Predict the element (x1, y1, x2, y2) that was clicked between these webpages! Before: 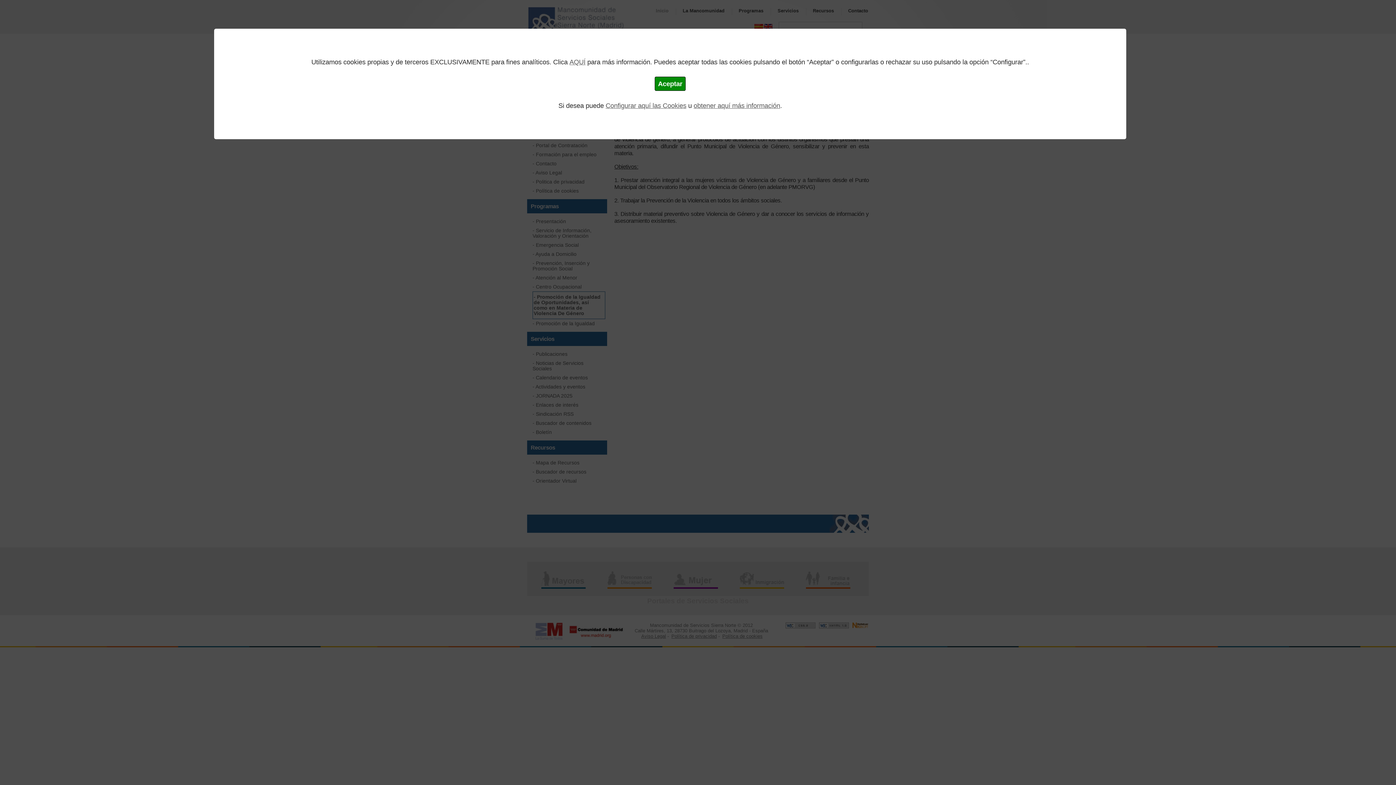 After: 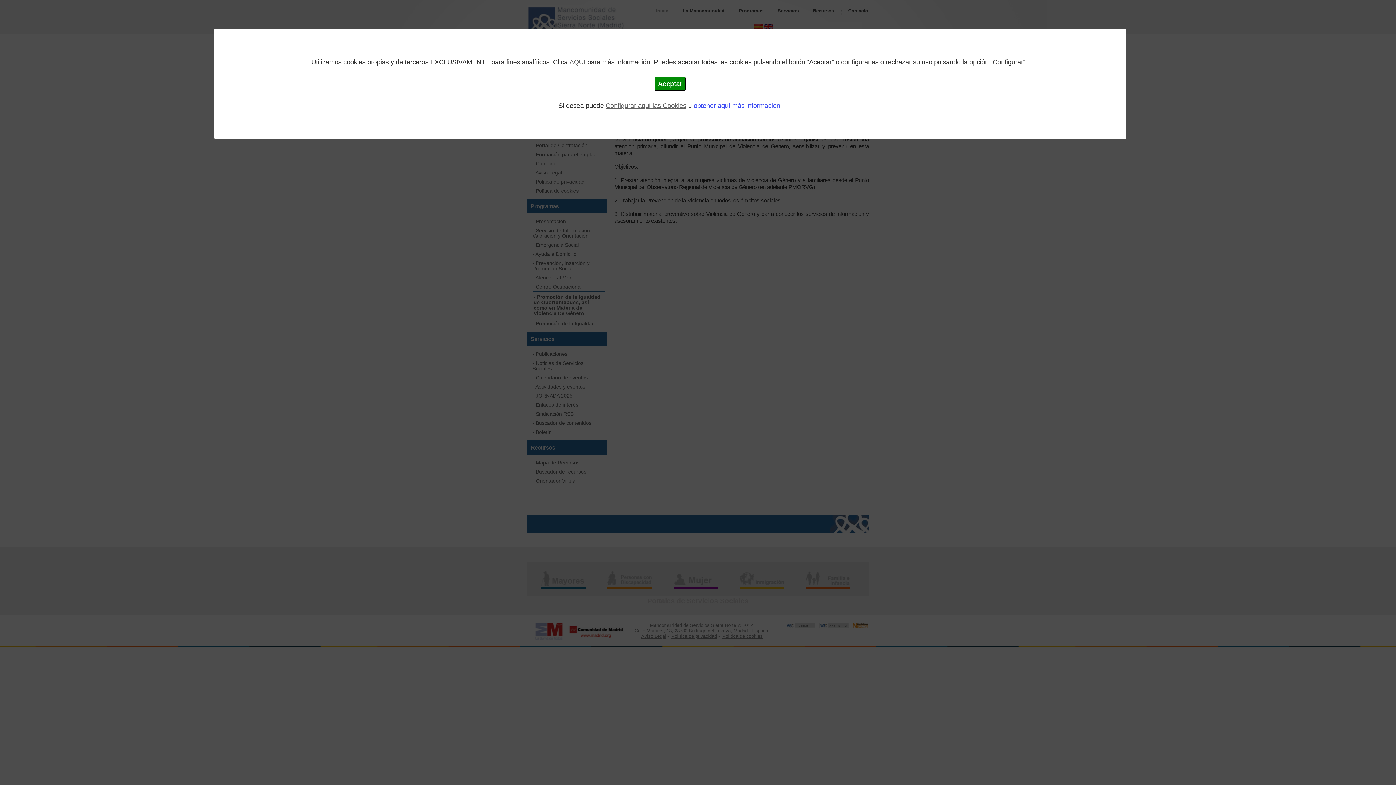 Action: label: obtener aquí más información bbox: (693, 101, 780, 109)